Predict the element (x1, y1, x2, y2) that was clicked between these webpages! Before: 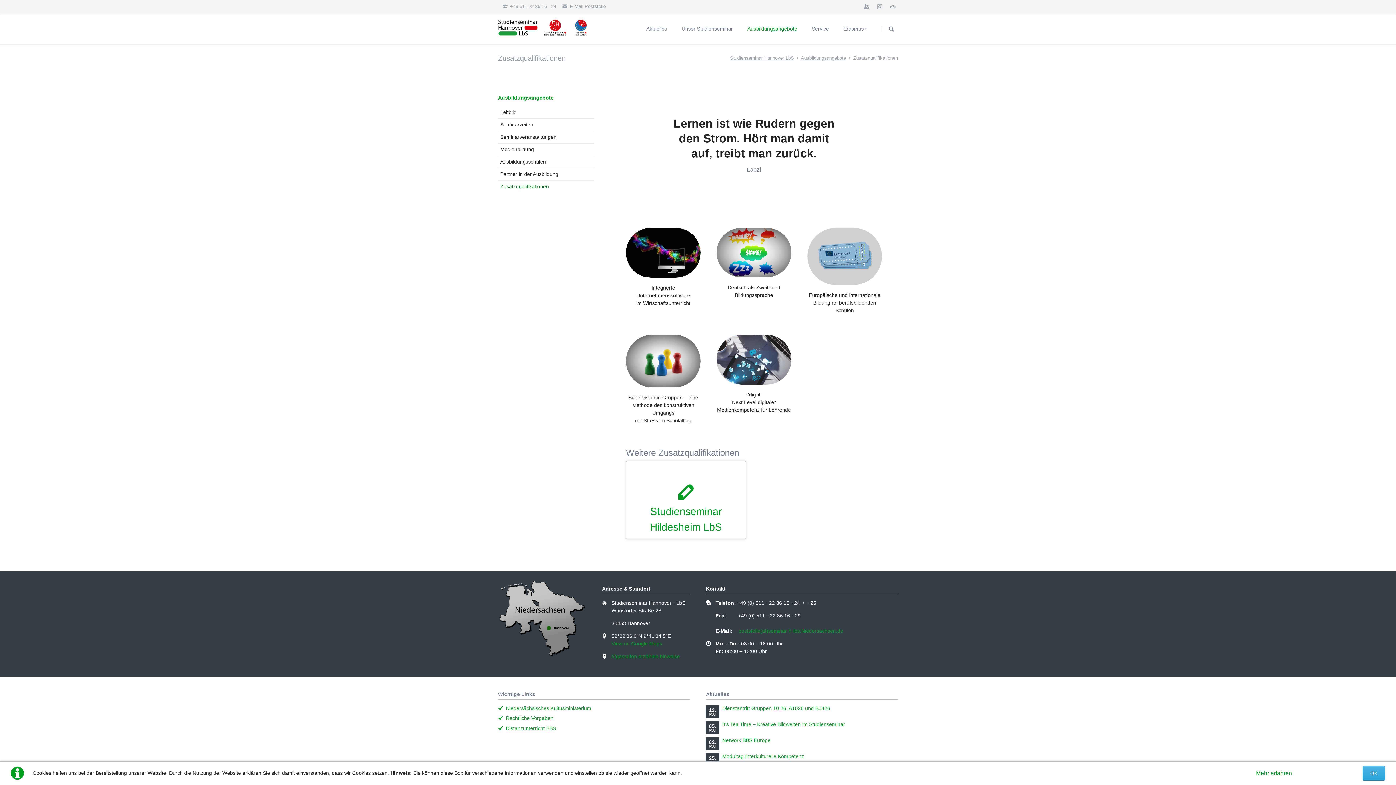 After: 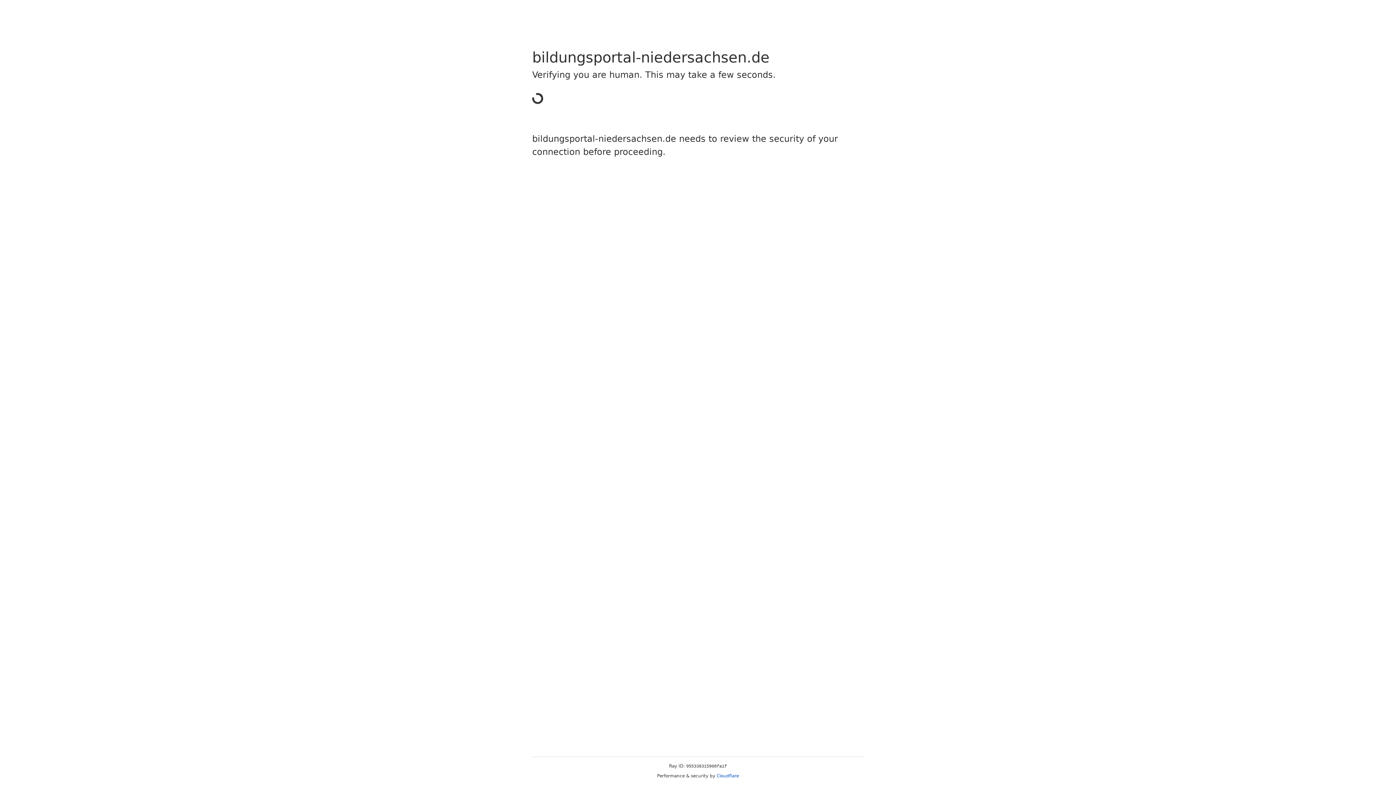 Action: label:  Rechtliche Vorgaben bbox: (498, 715, 553, 721)